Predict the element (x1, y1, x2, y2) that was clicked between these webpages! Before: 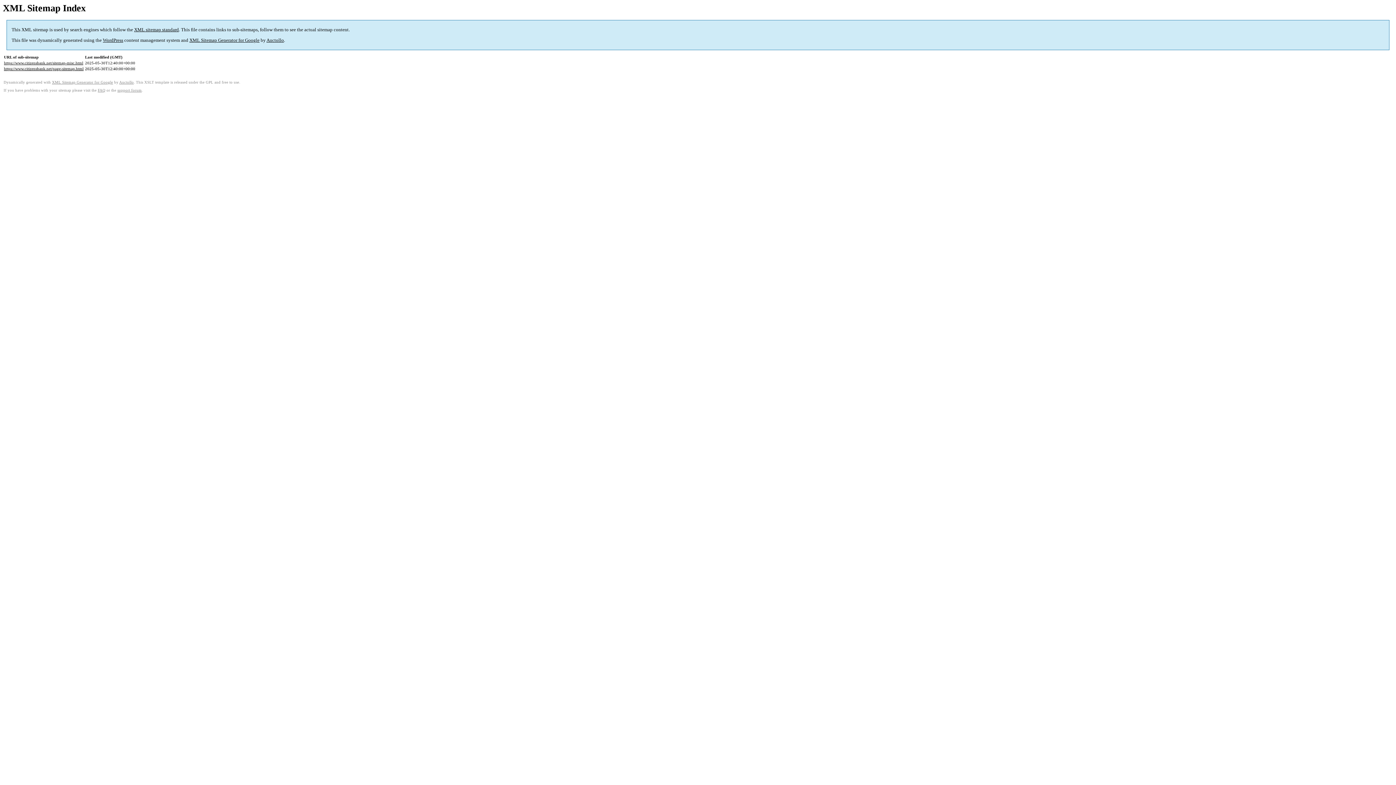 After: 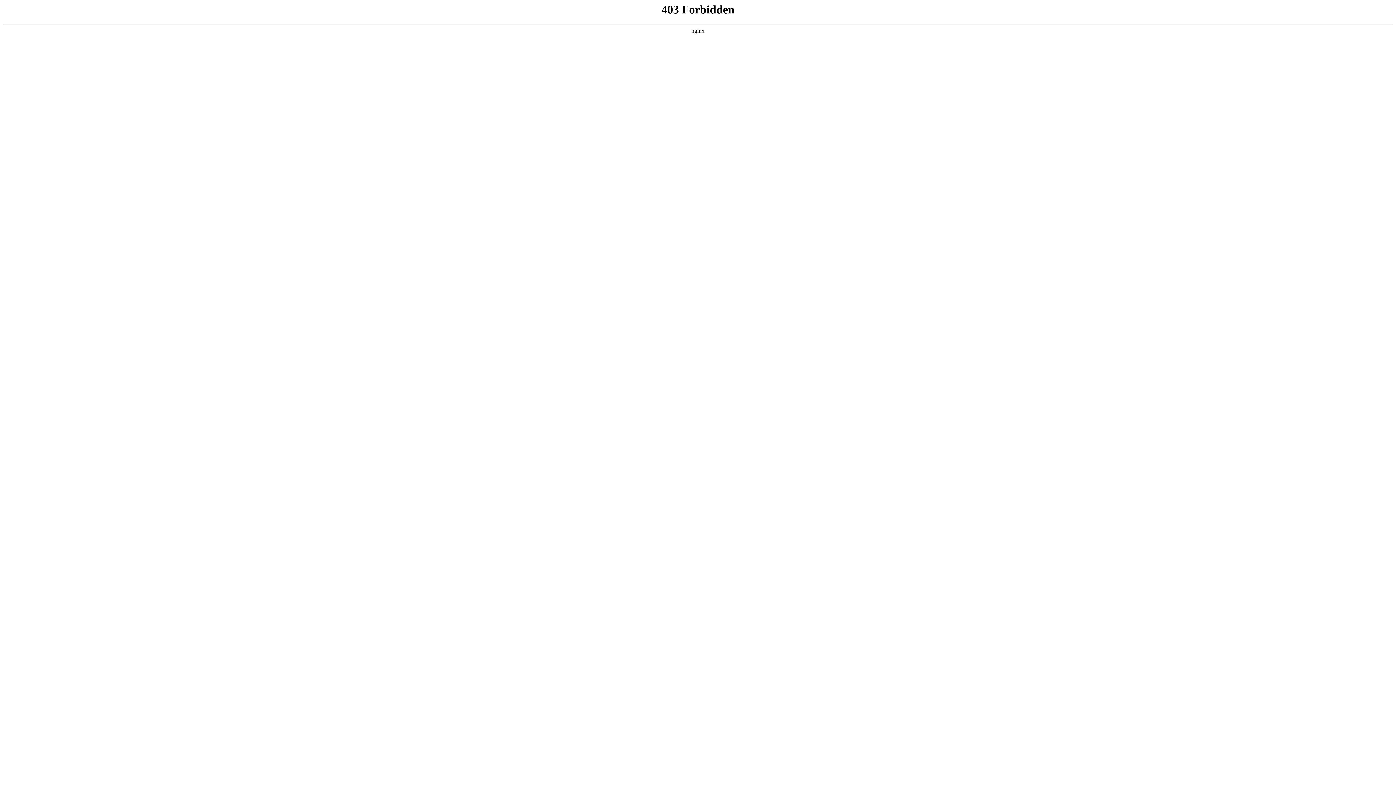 Action: bbox: (117, 88, 141, 92) label: support forum